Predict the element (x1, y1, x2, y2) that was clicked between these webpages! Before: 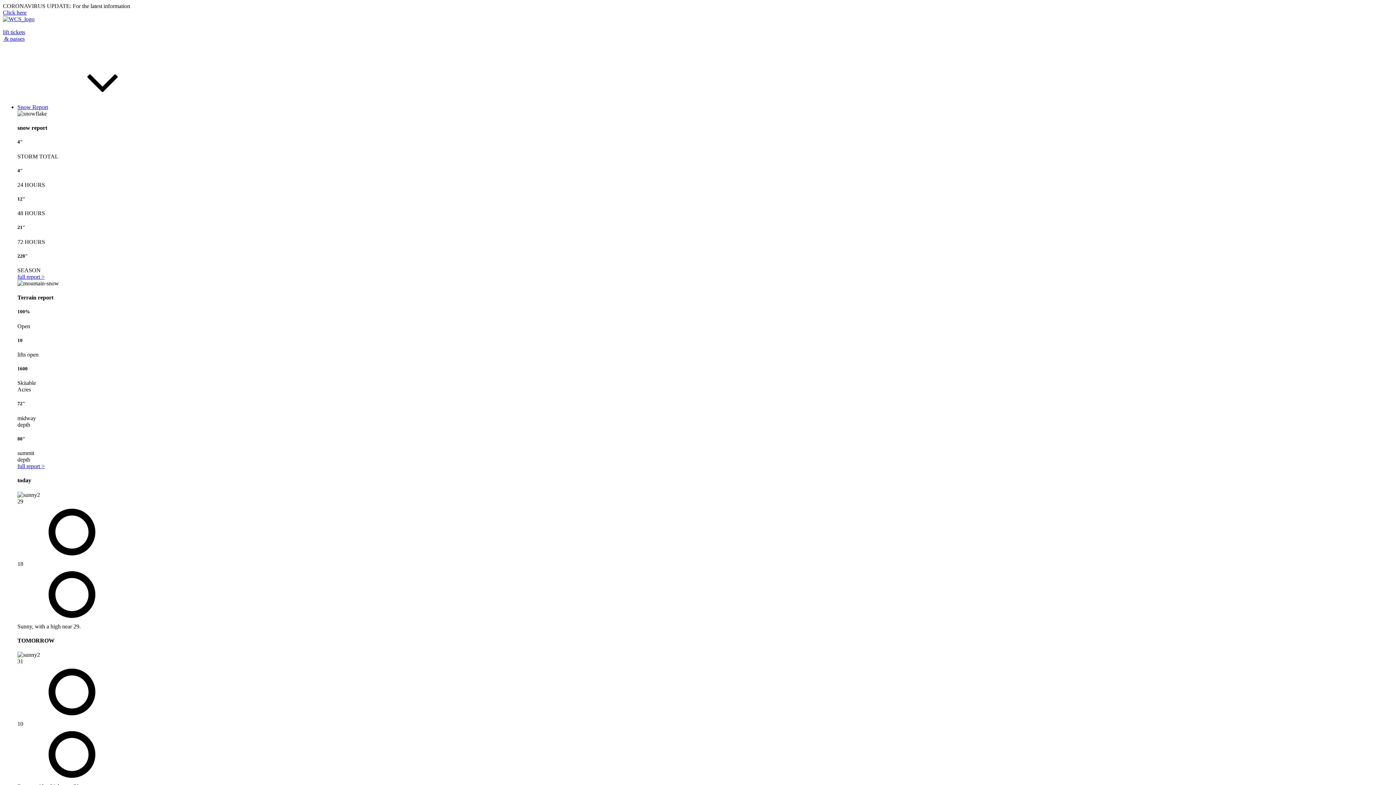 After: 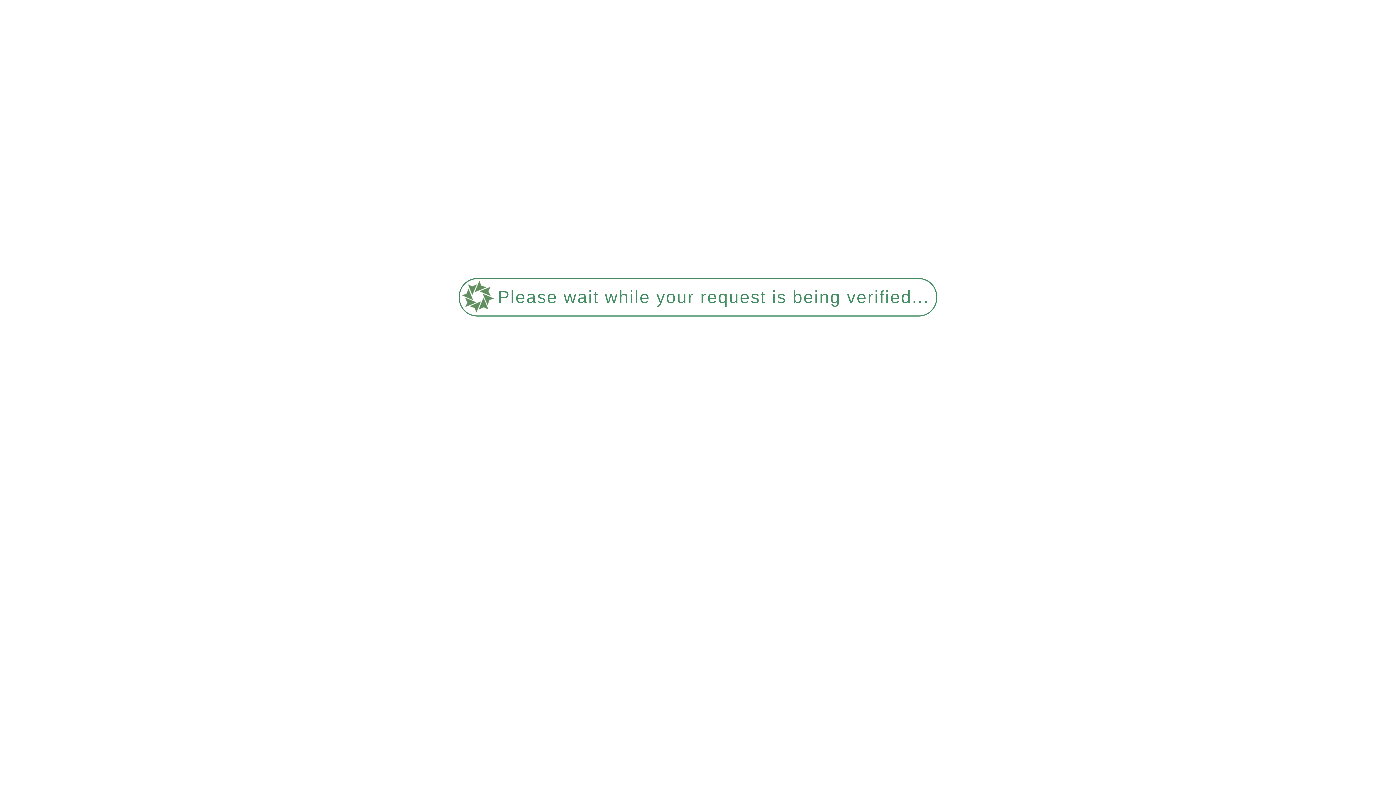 Action: bbox: (17, 463, 44, 469) label: full report >
